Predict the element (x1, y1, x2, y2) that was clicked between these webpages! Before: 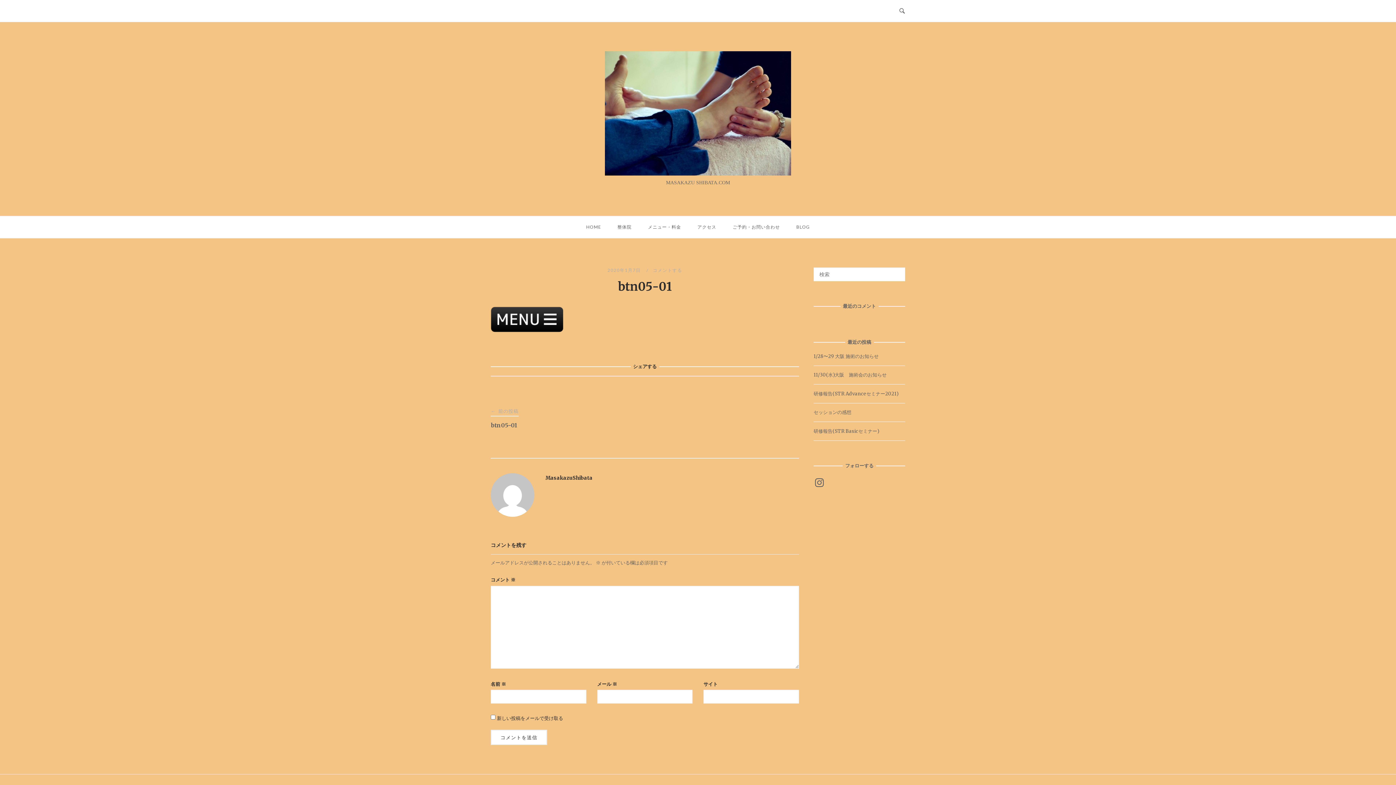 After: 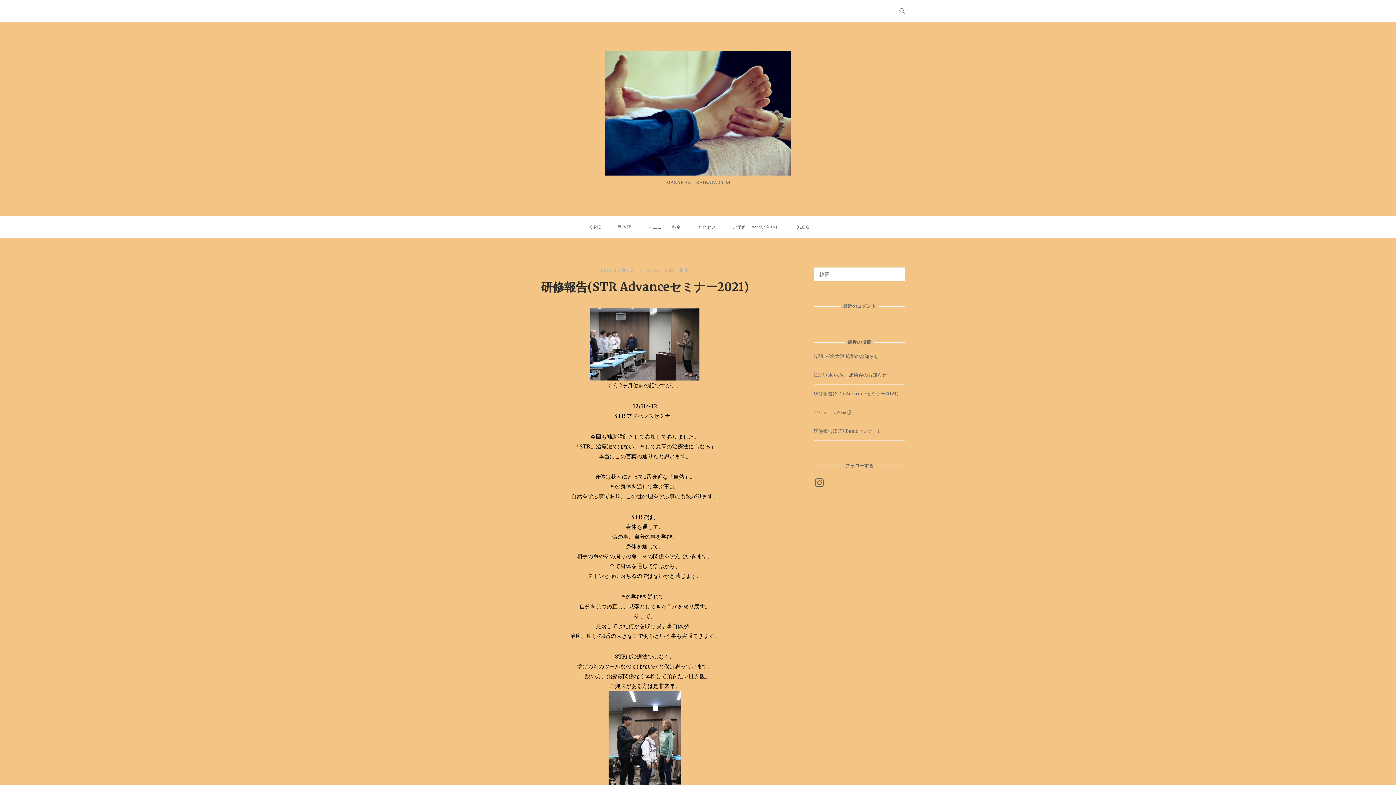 Action: label: 研修報告(STR Advanceセミナー2021) bbox: (813, 390, 898, 399)